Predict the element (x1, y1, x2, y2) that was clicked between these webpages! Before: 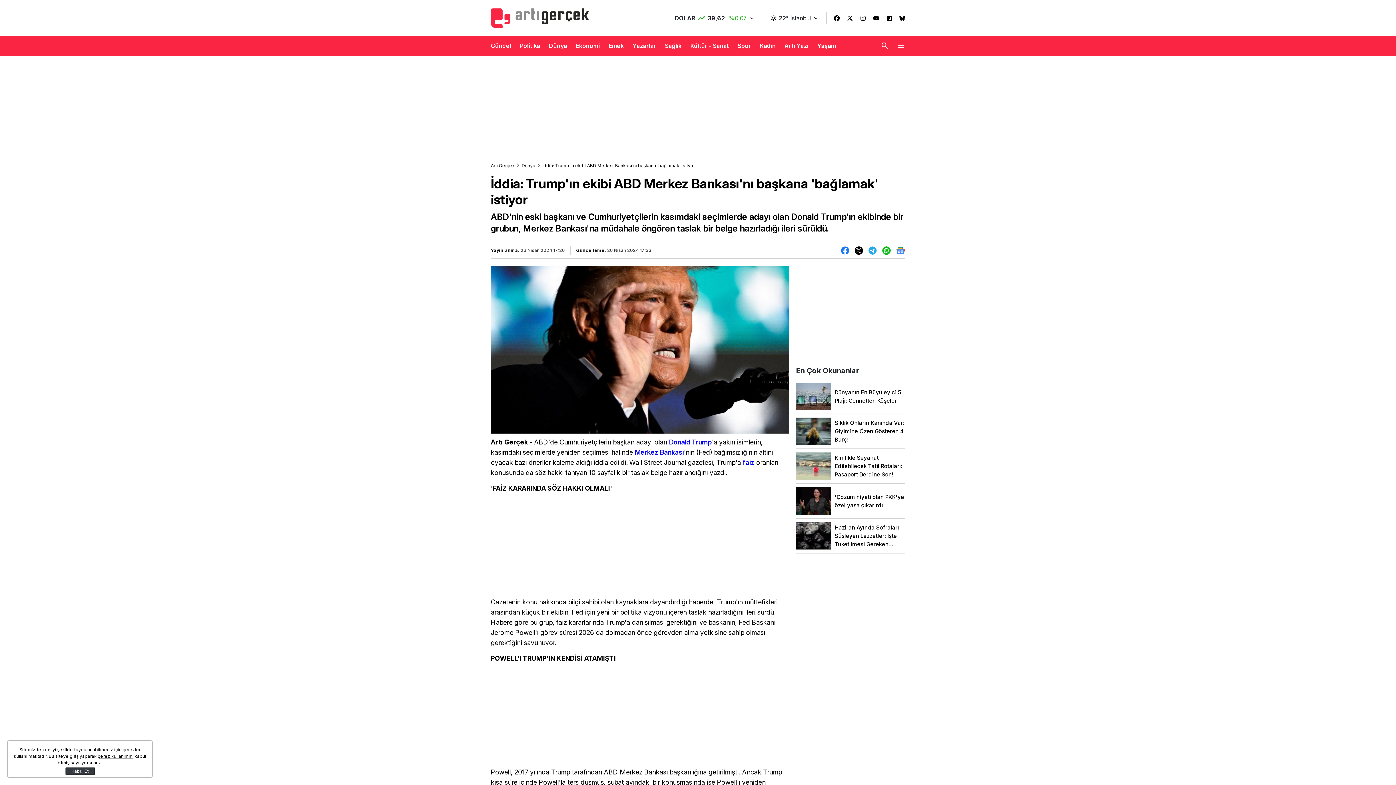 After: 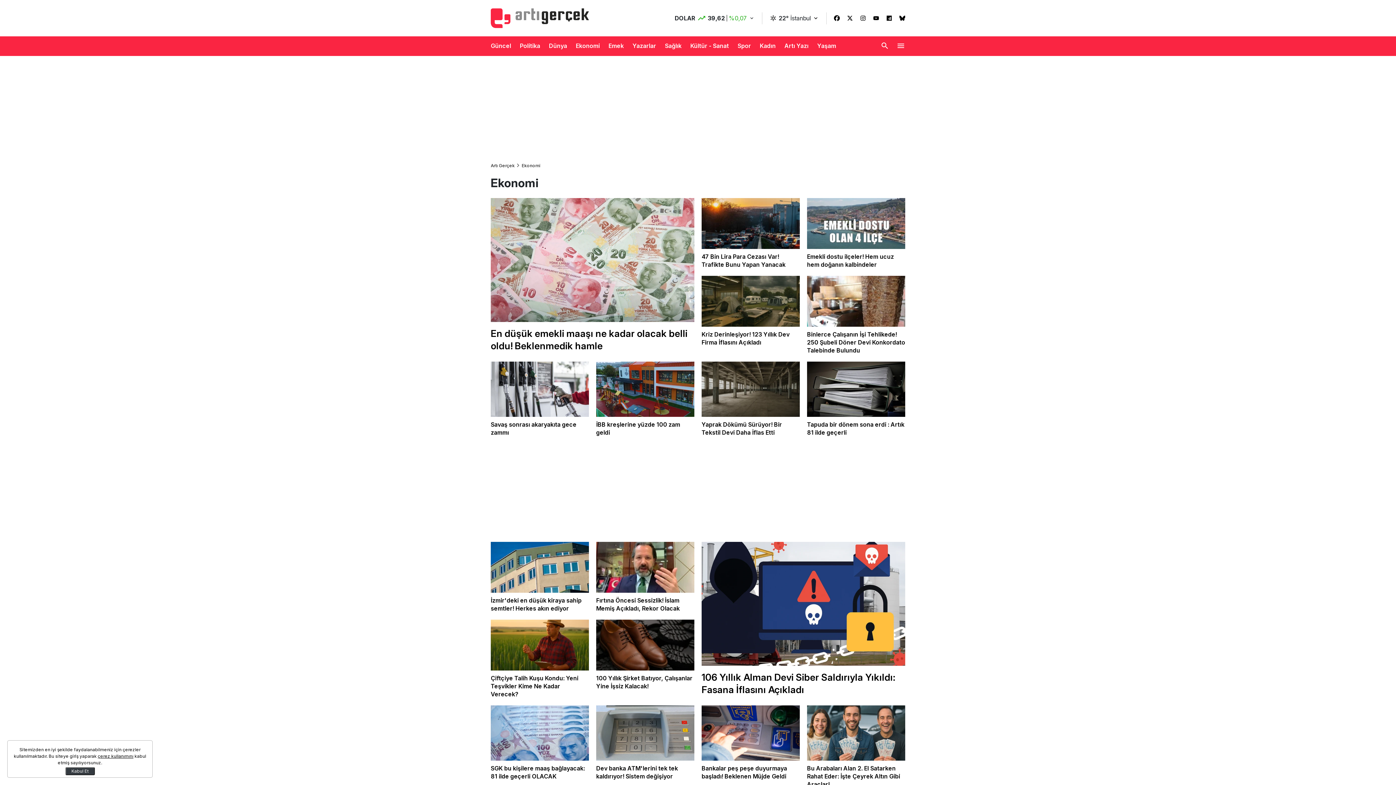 Action: label: Ekonomi bbox: (576, 36, 600, 55)